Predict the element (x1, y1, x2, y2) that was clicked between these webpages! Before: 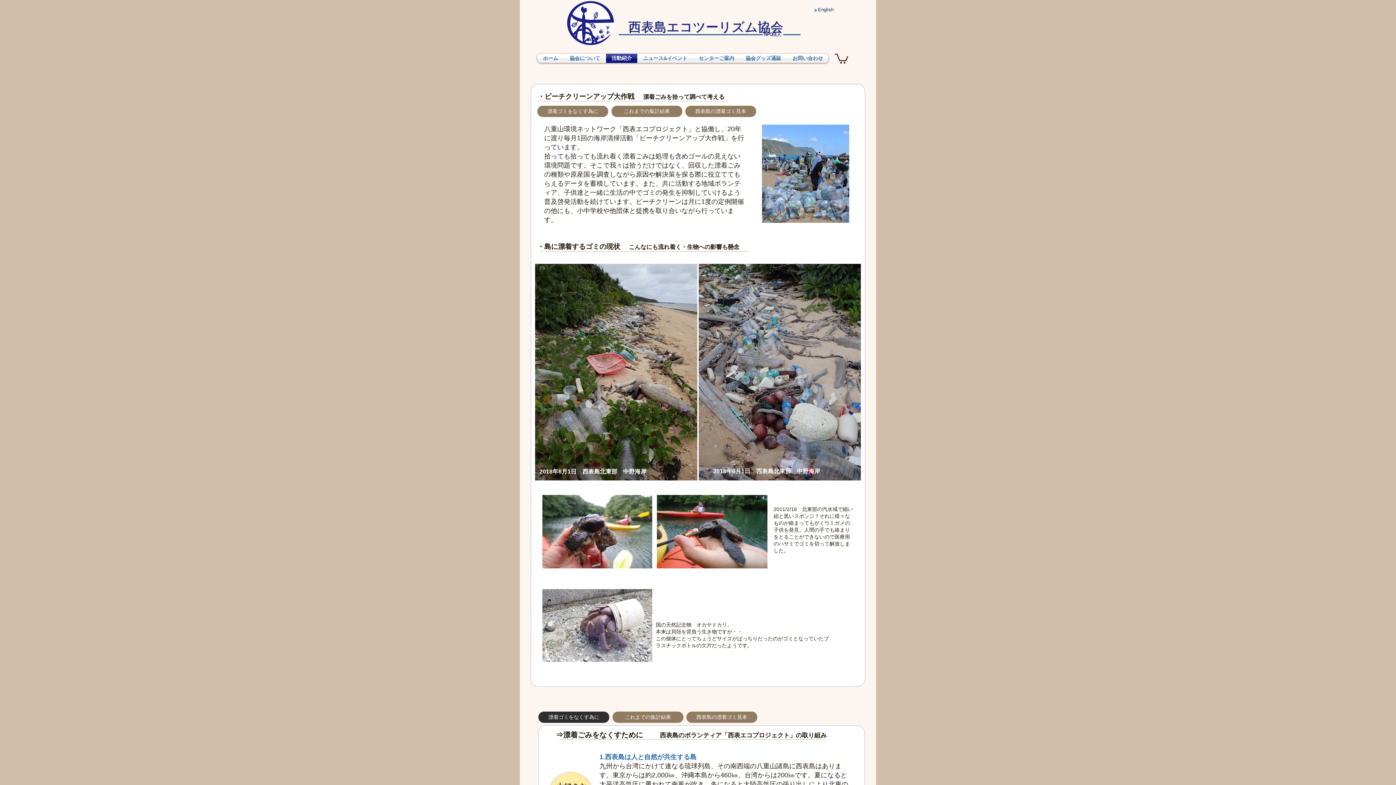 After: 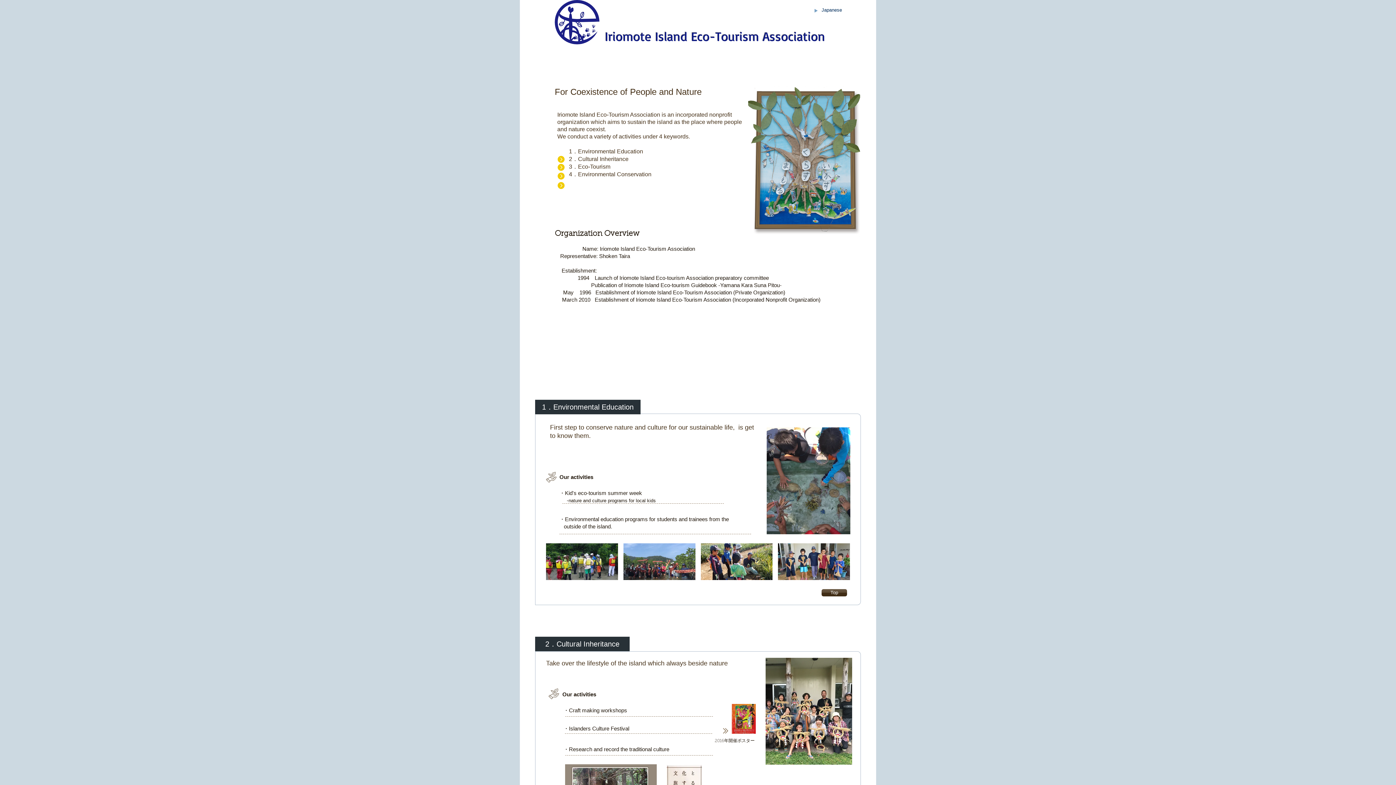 Action: label: English bbox: (818, 7, 833, 12)